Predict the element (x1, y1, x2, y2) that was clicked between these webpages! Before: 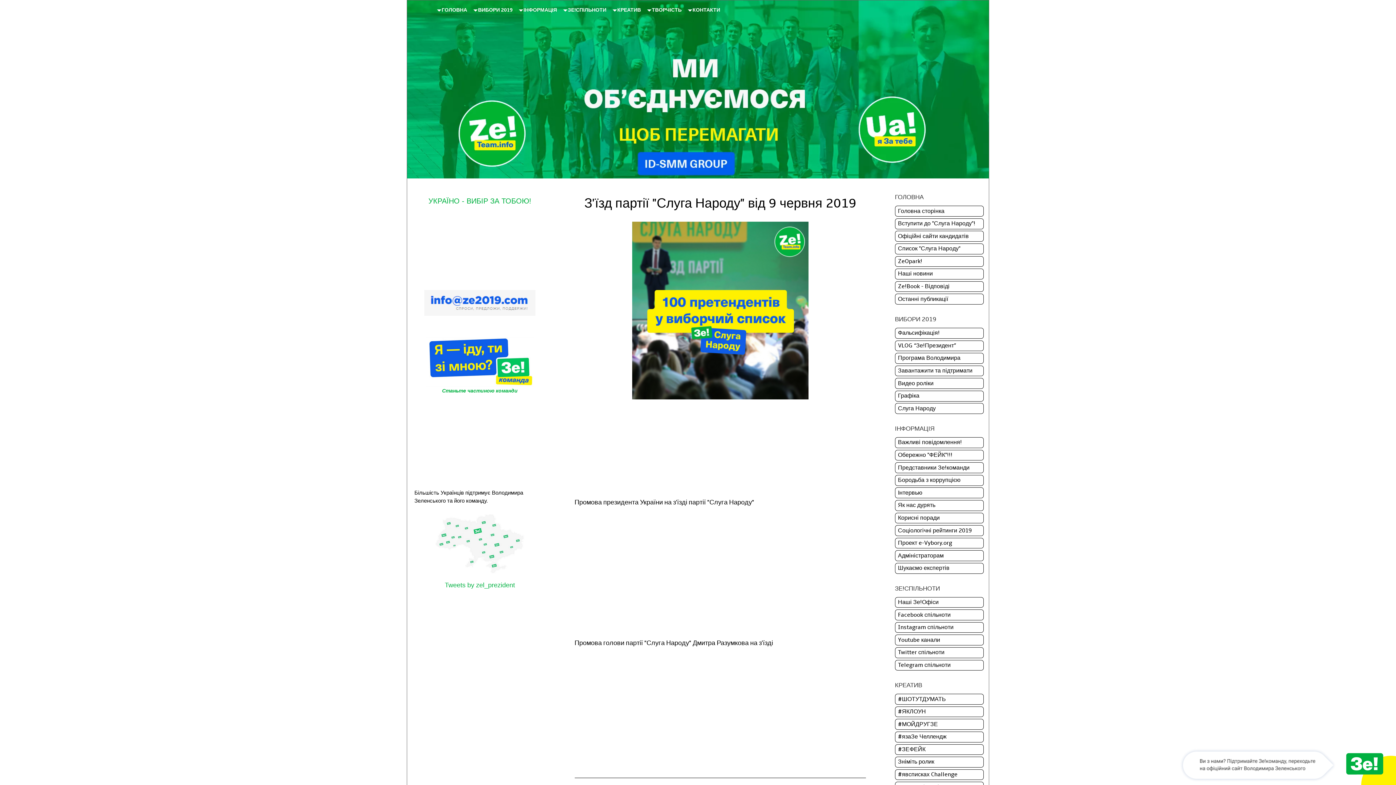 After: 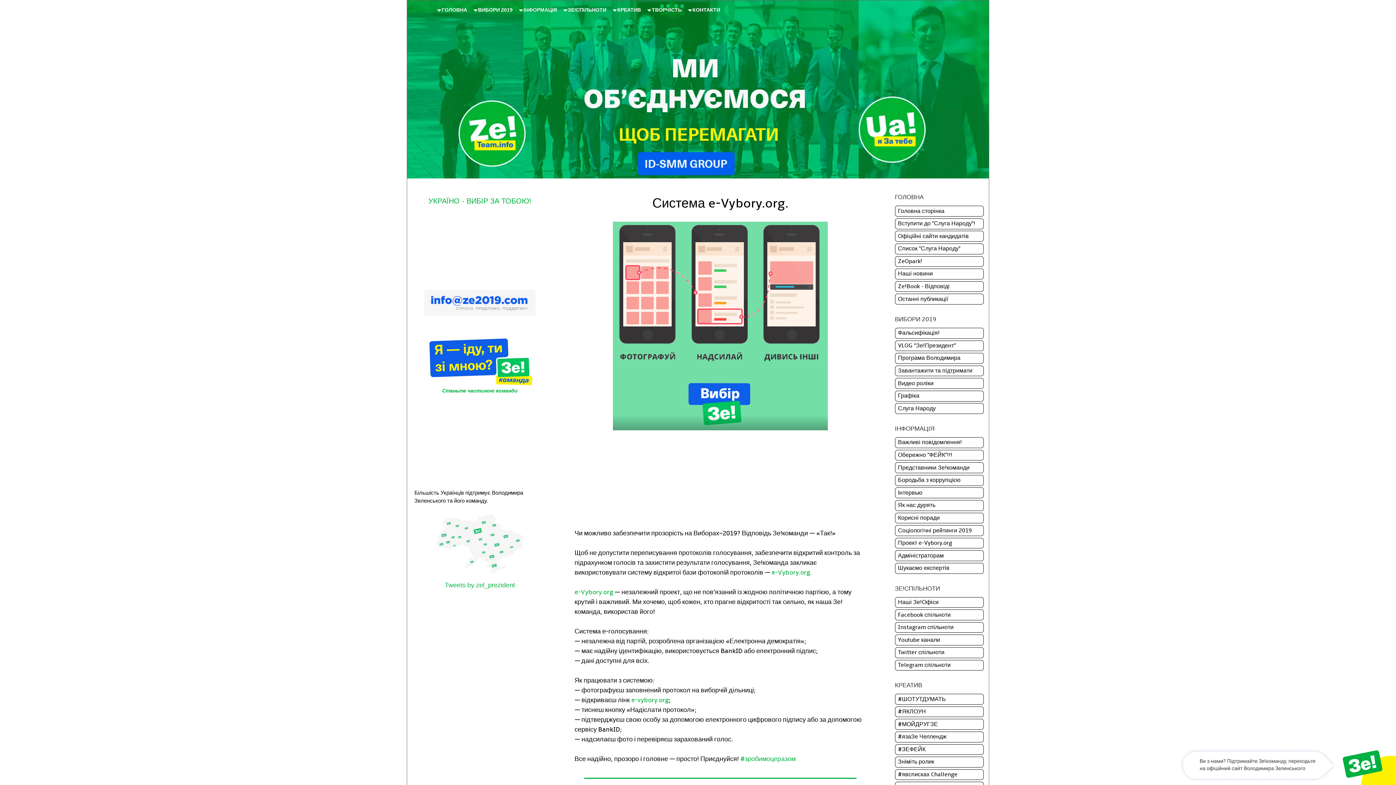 Action: label: Проект e-Vybory.org bbox: (895, 538, 984, 548)